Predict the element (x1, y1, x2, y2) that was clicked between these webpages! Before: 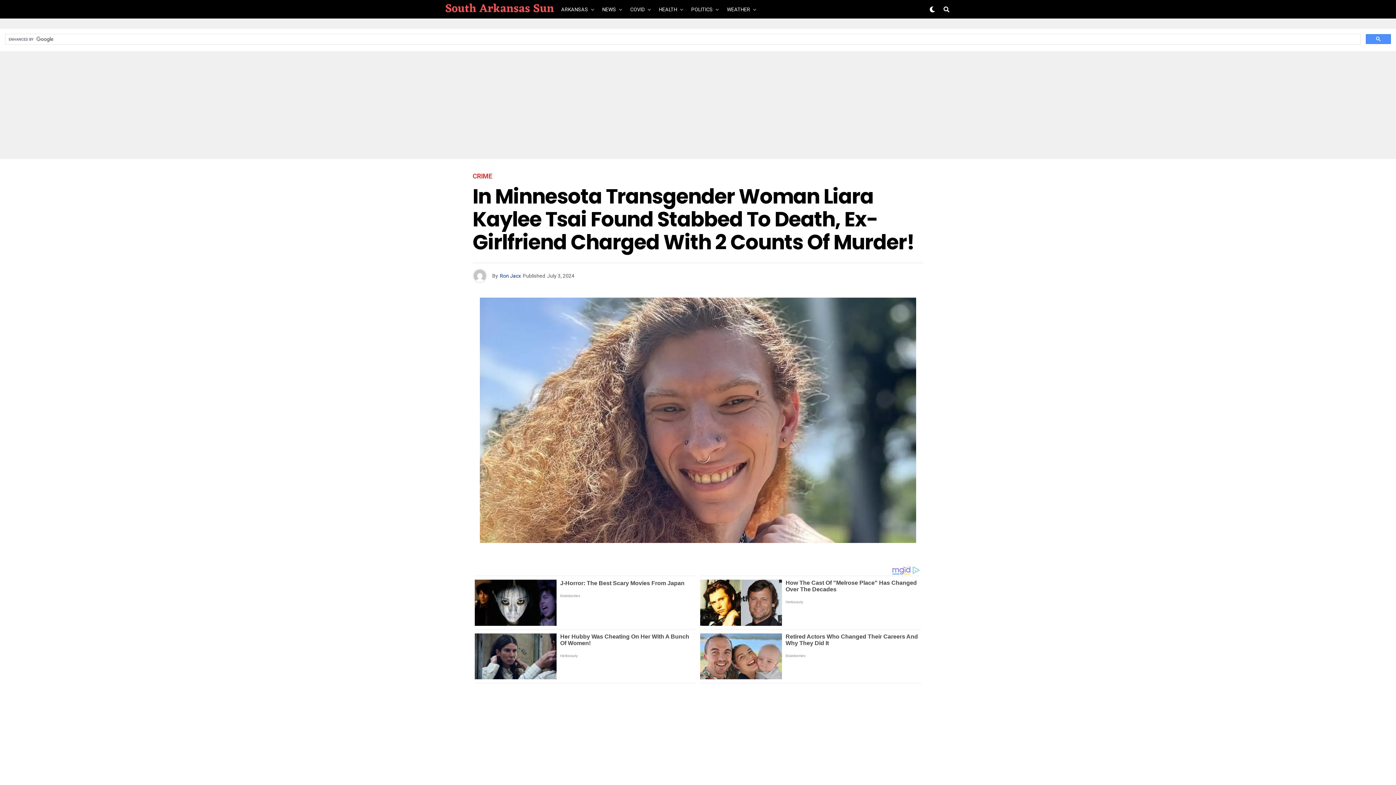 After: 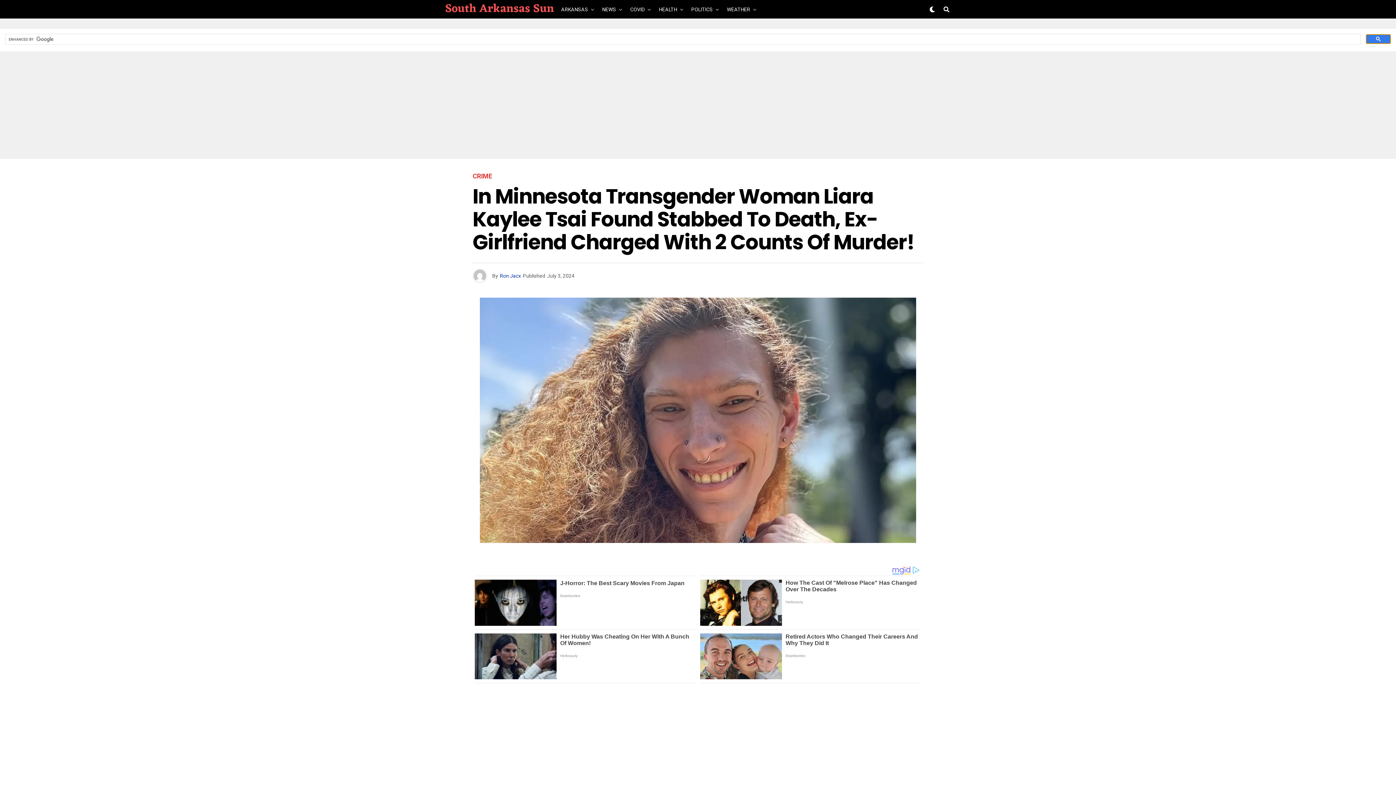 Action: bbox: (1366, 34, 1391, 44)